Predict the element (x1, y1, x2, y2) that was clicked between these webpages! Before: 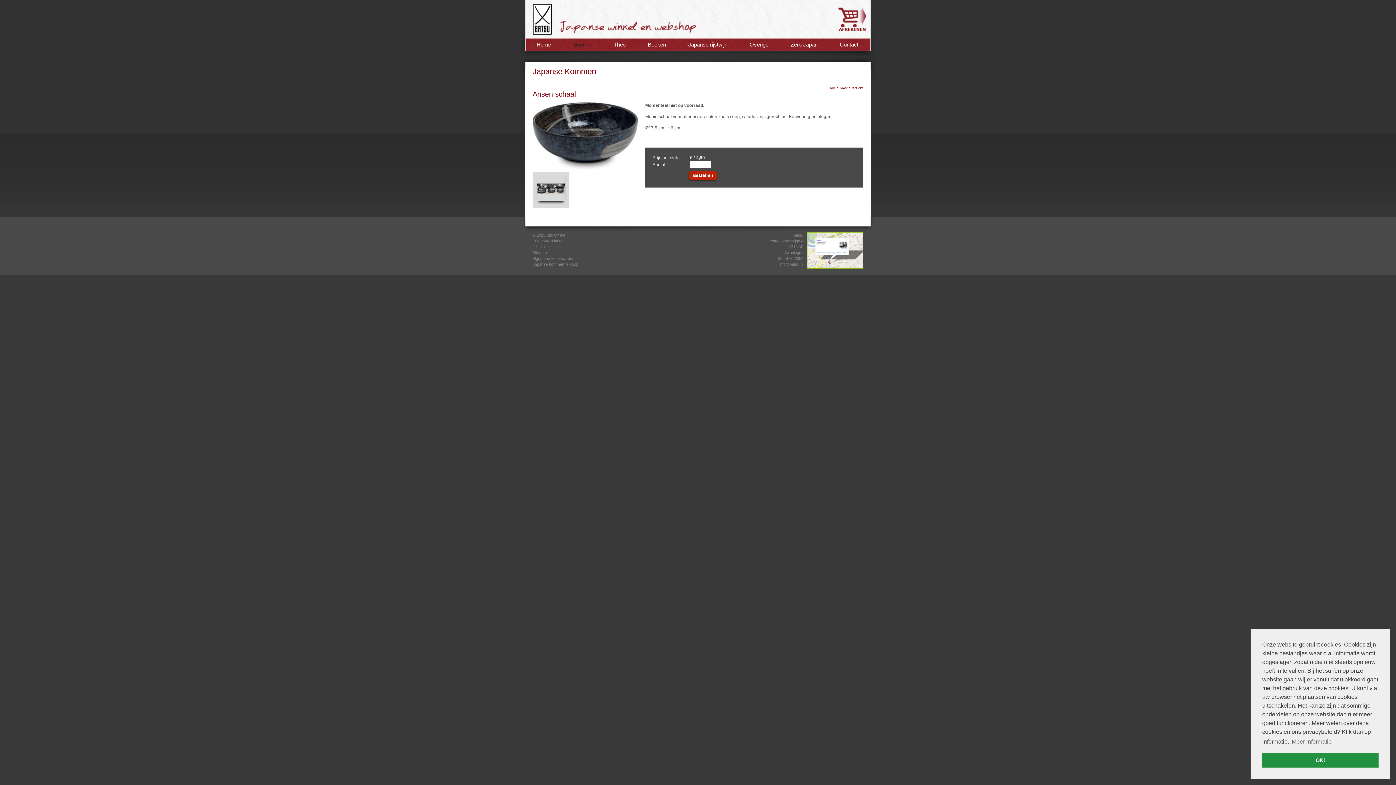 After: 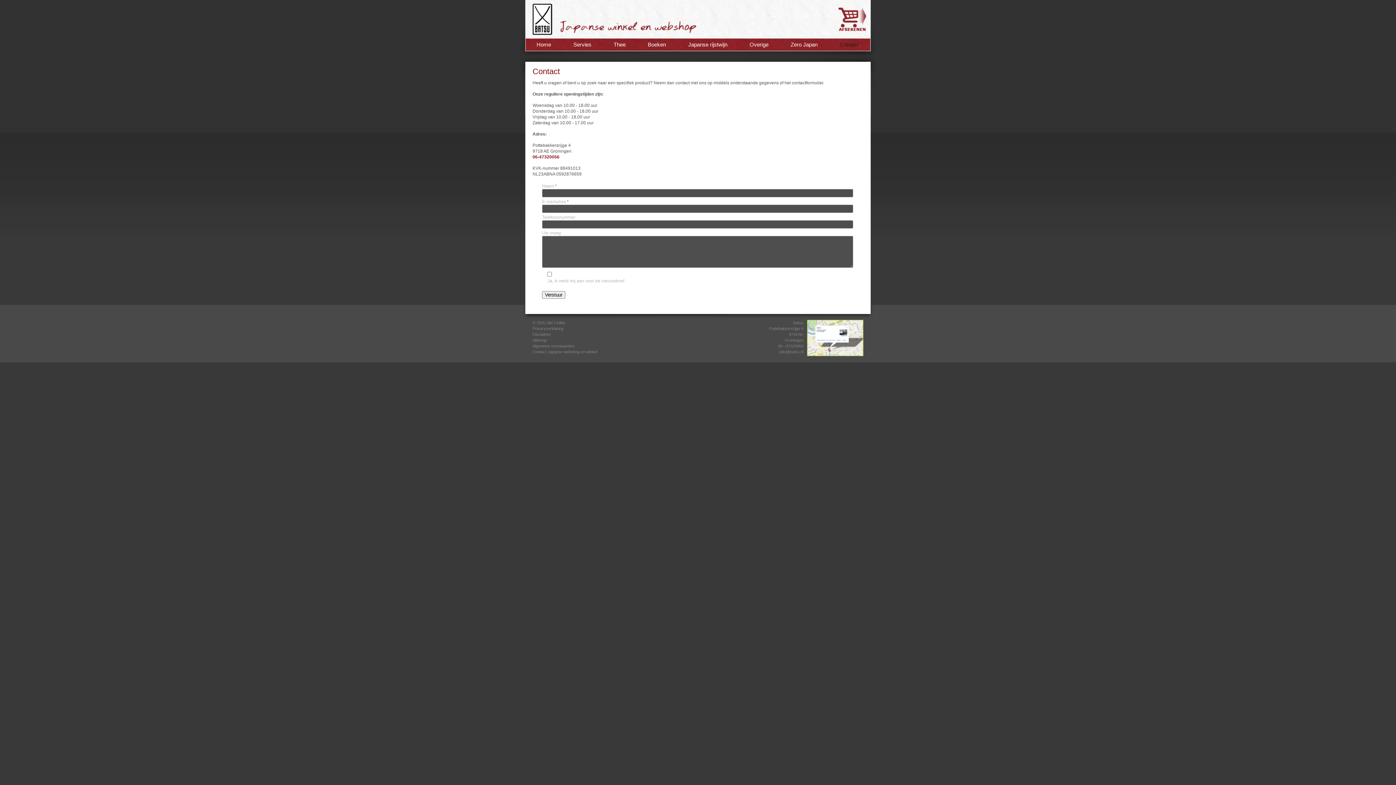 Action: bbox: (807, 265, 863, 269)